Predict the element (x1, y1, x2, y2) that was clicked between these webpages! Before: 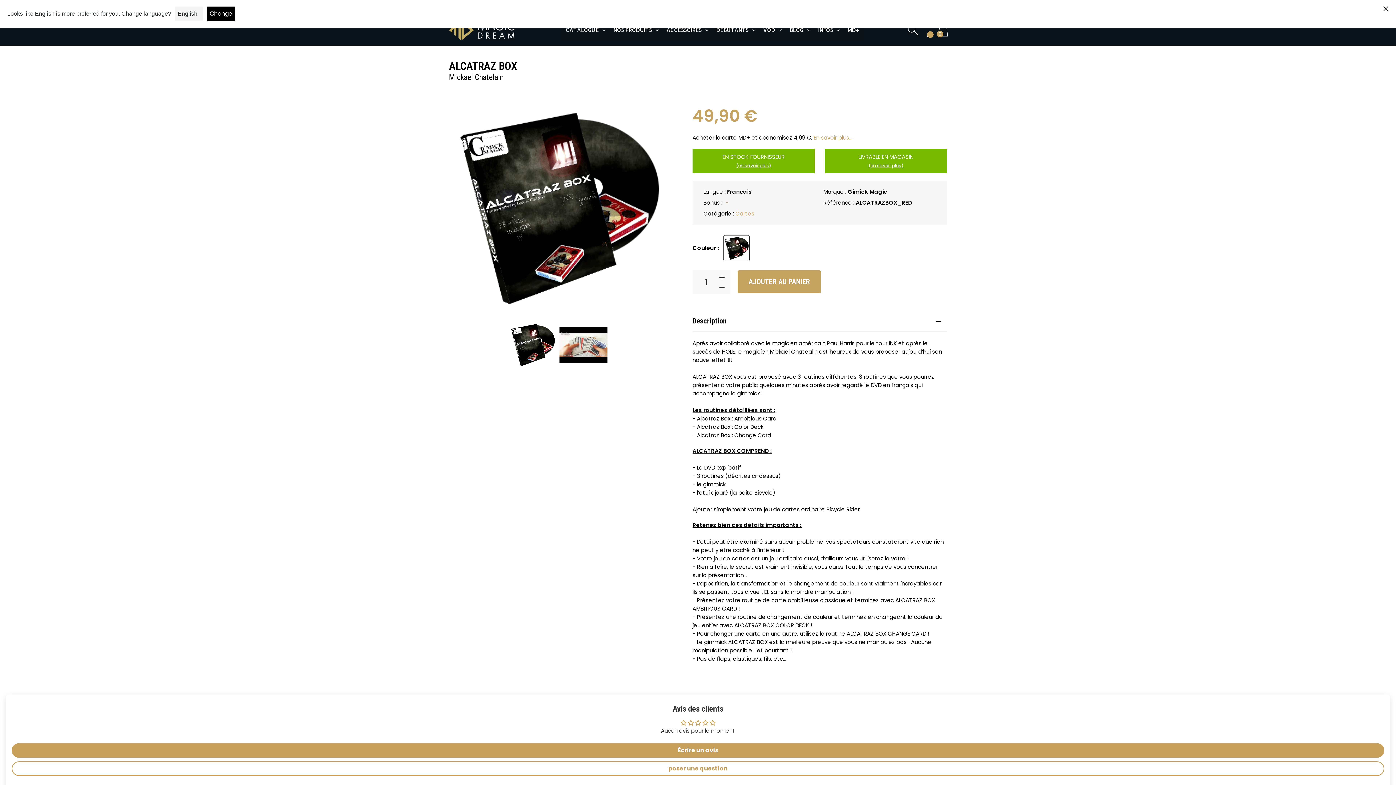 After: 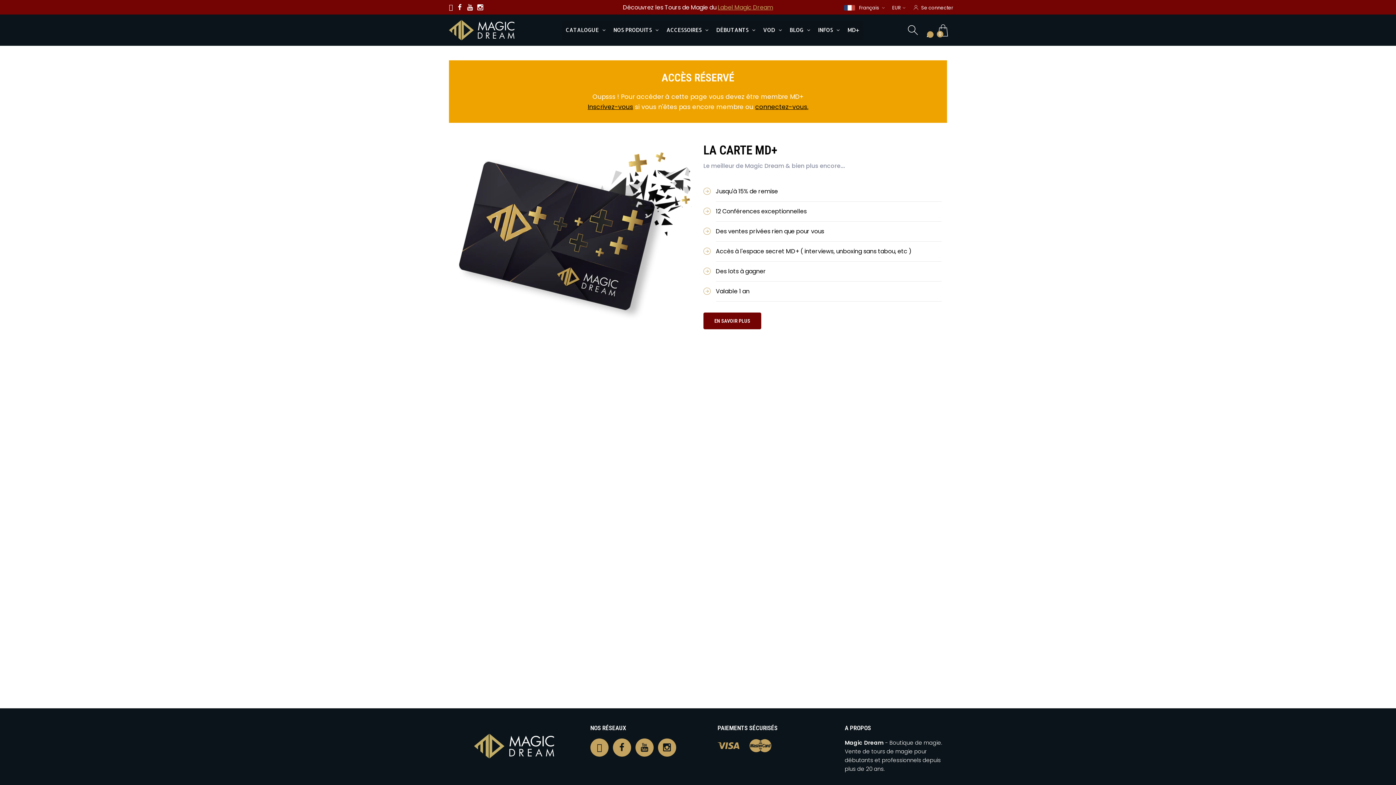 Action: label: MD+ bbox: (844, 21, 863, 39)